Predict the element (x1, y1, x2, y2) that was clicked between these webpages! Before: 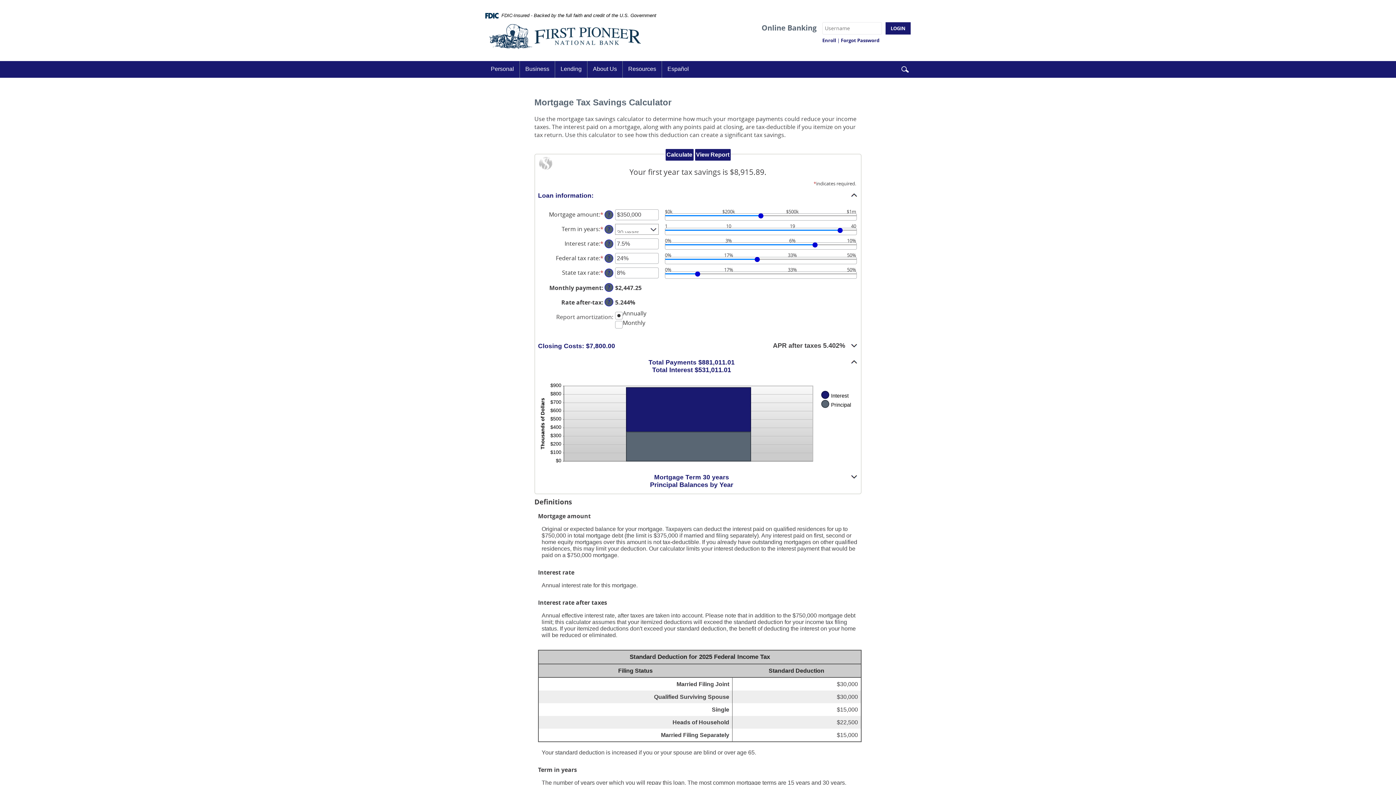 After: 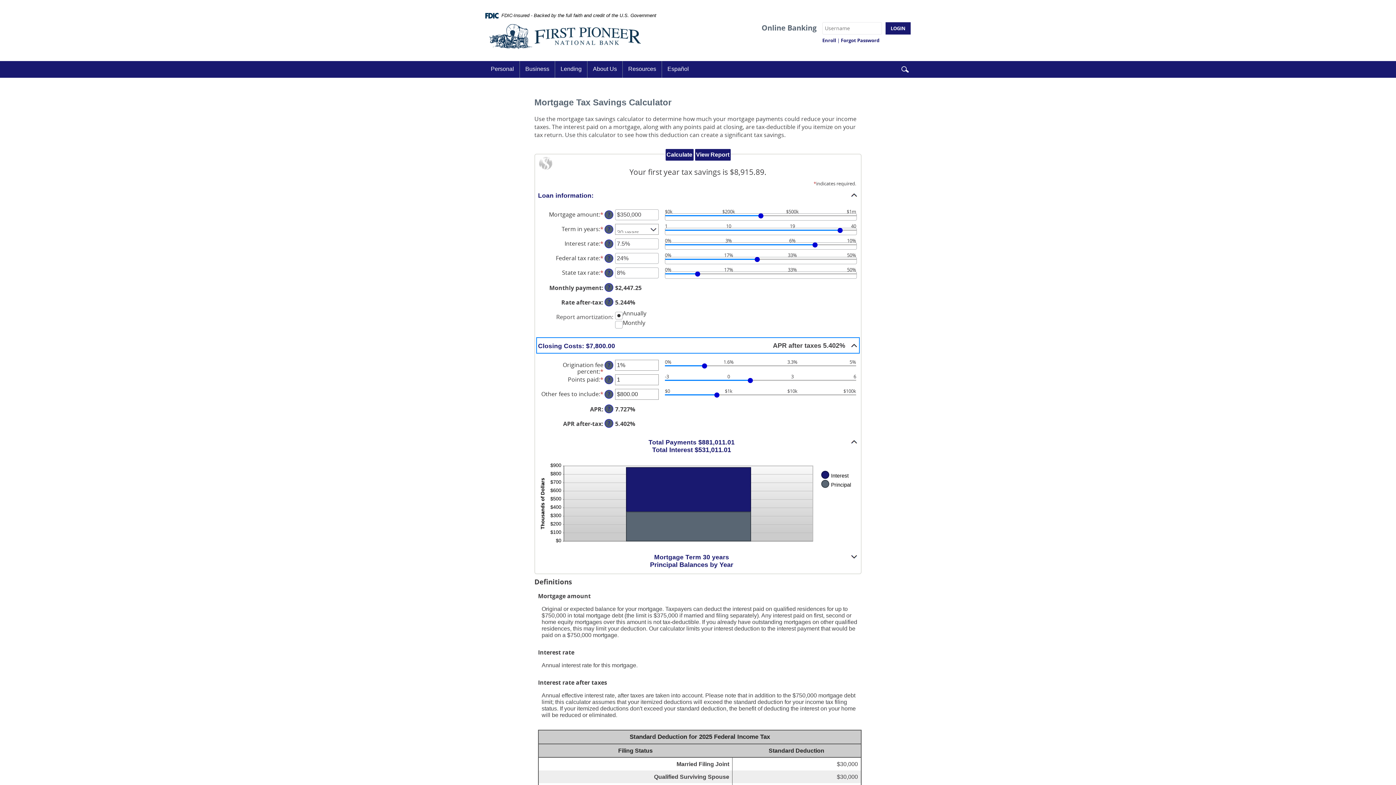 Action: bbox: (536, 337, 860, 353) label: Closing Costs: $7,800.00  APR after taxes 5.402%